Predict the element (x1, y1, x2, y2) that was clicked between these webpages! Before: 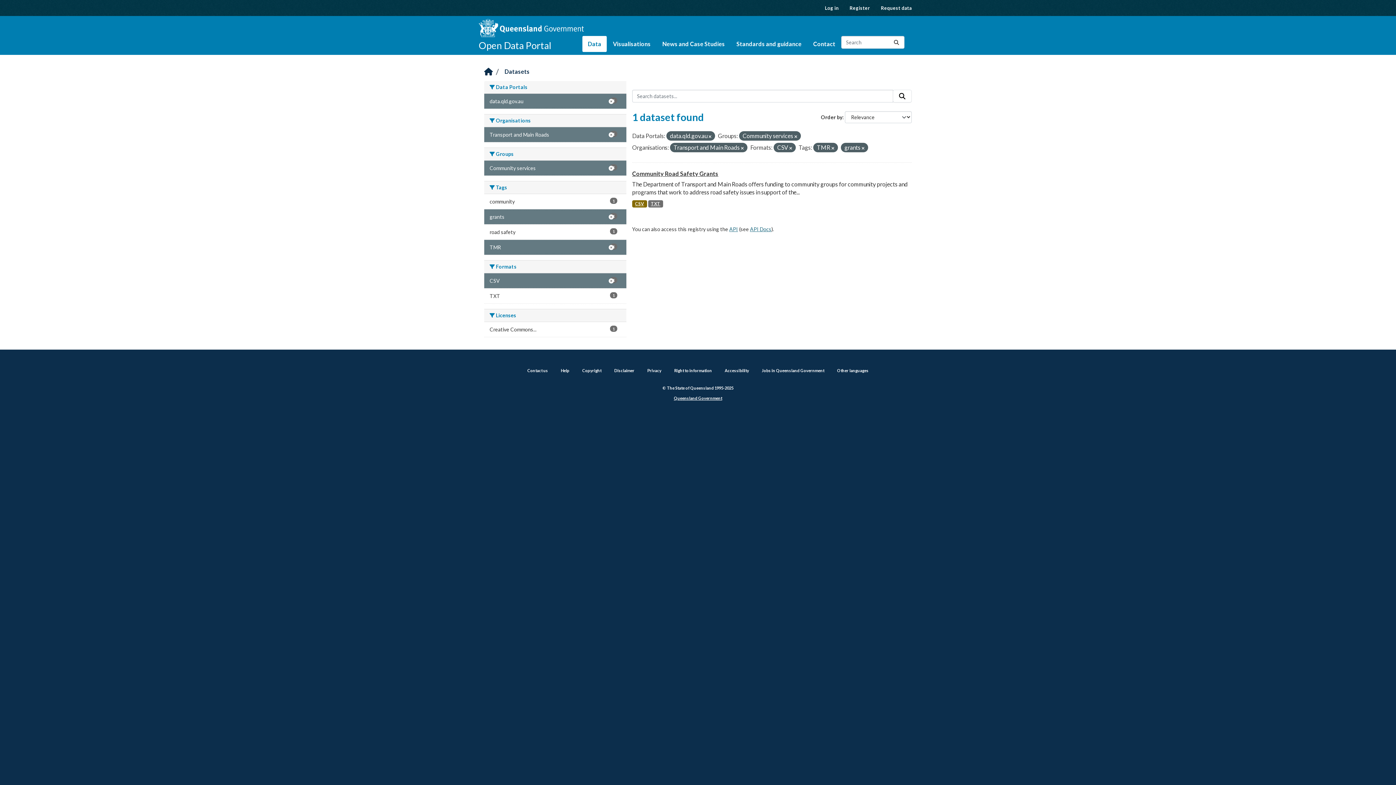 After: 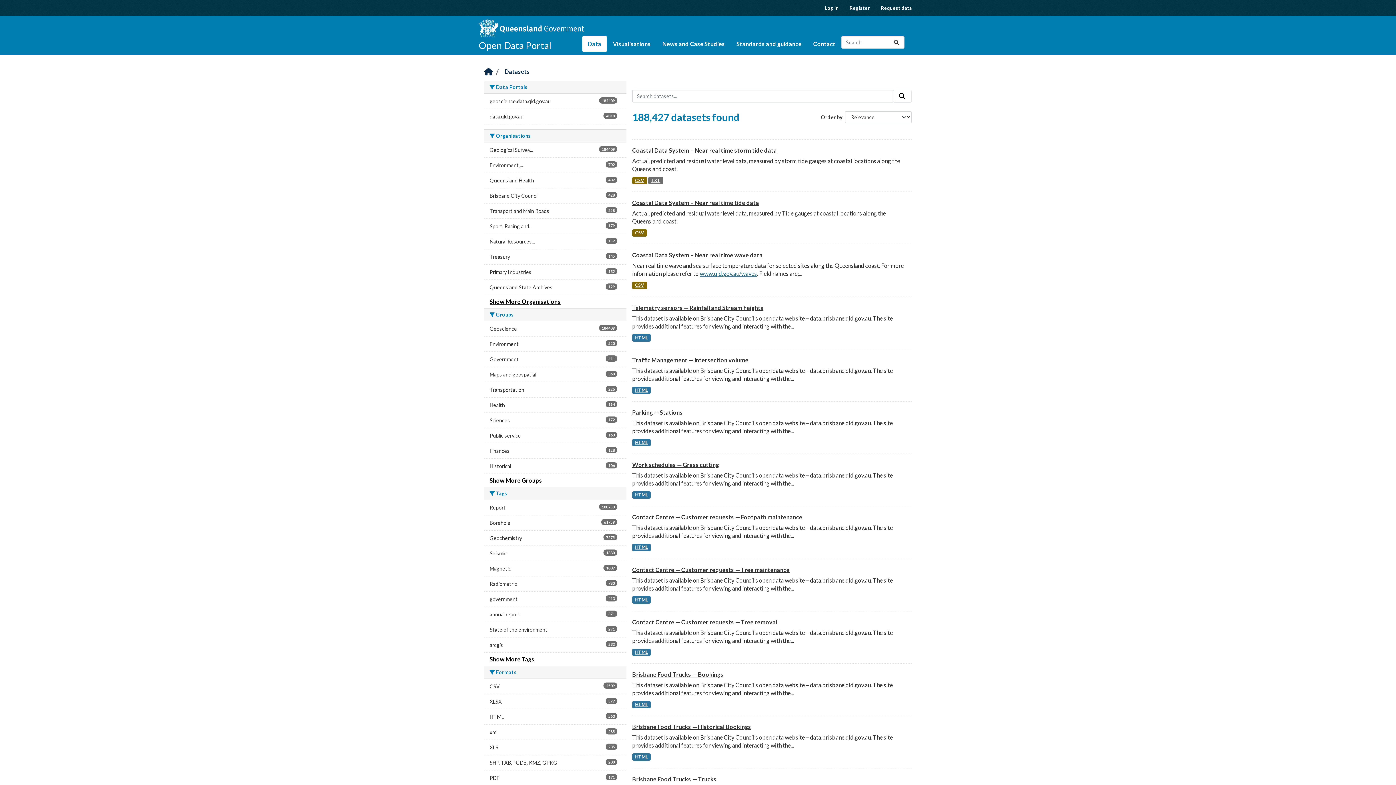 Action: label: Submit bbox: (889, 36, 904, 48)